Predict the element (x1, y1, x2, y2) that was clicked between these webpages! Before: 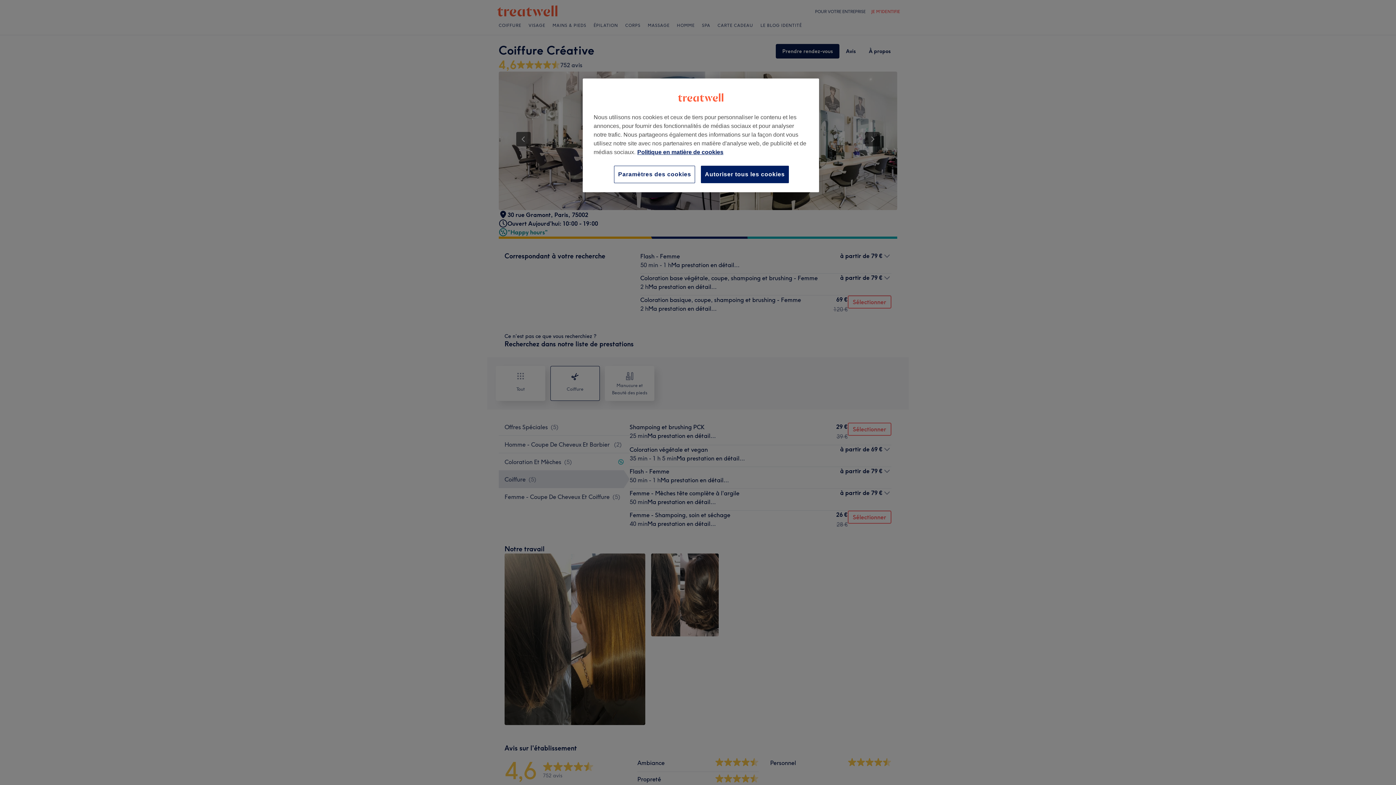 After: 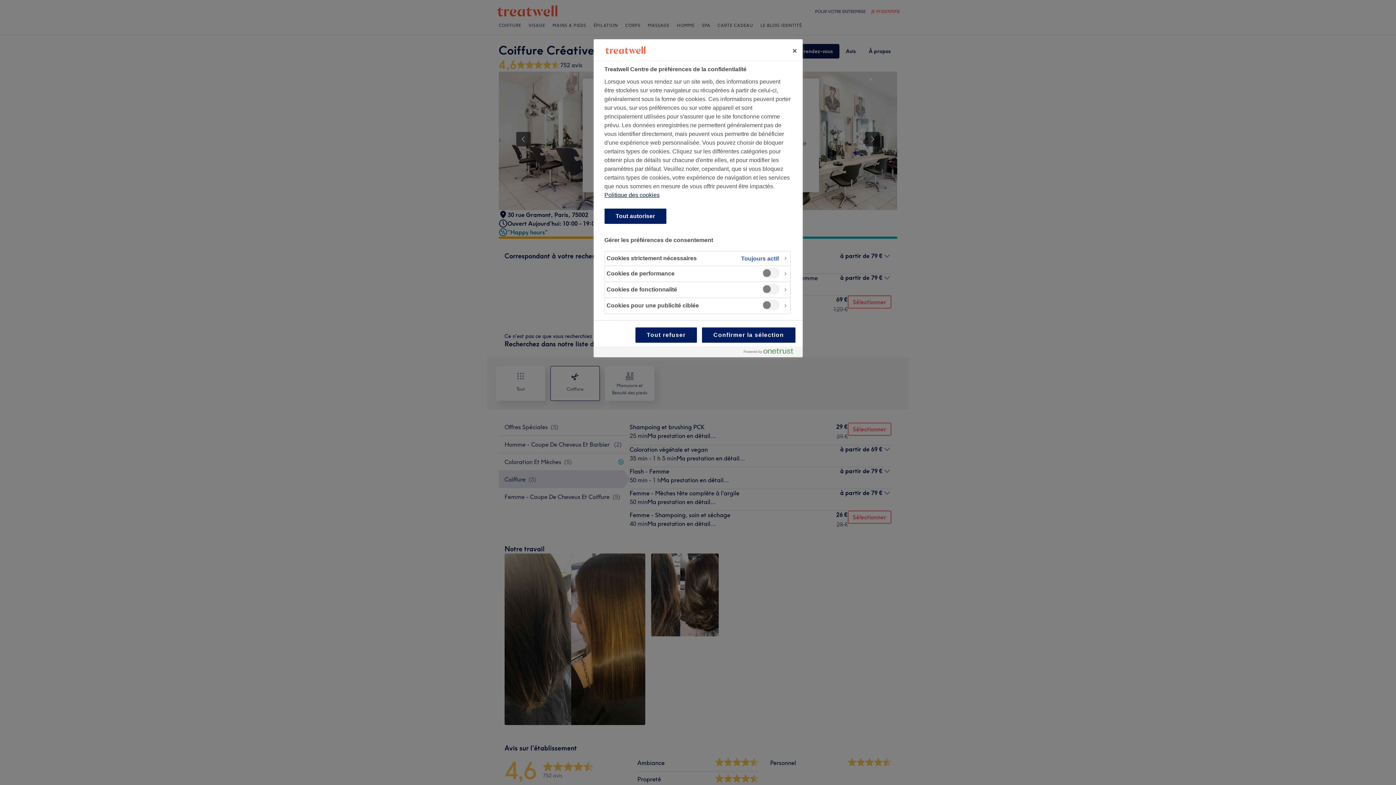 Action: label: Paramètres des cookies bbox: (614, 165, 695, 183)